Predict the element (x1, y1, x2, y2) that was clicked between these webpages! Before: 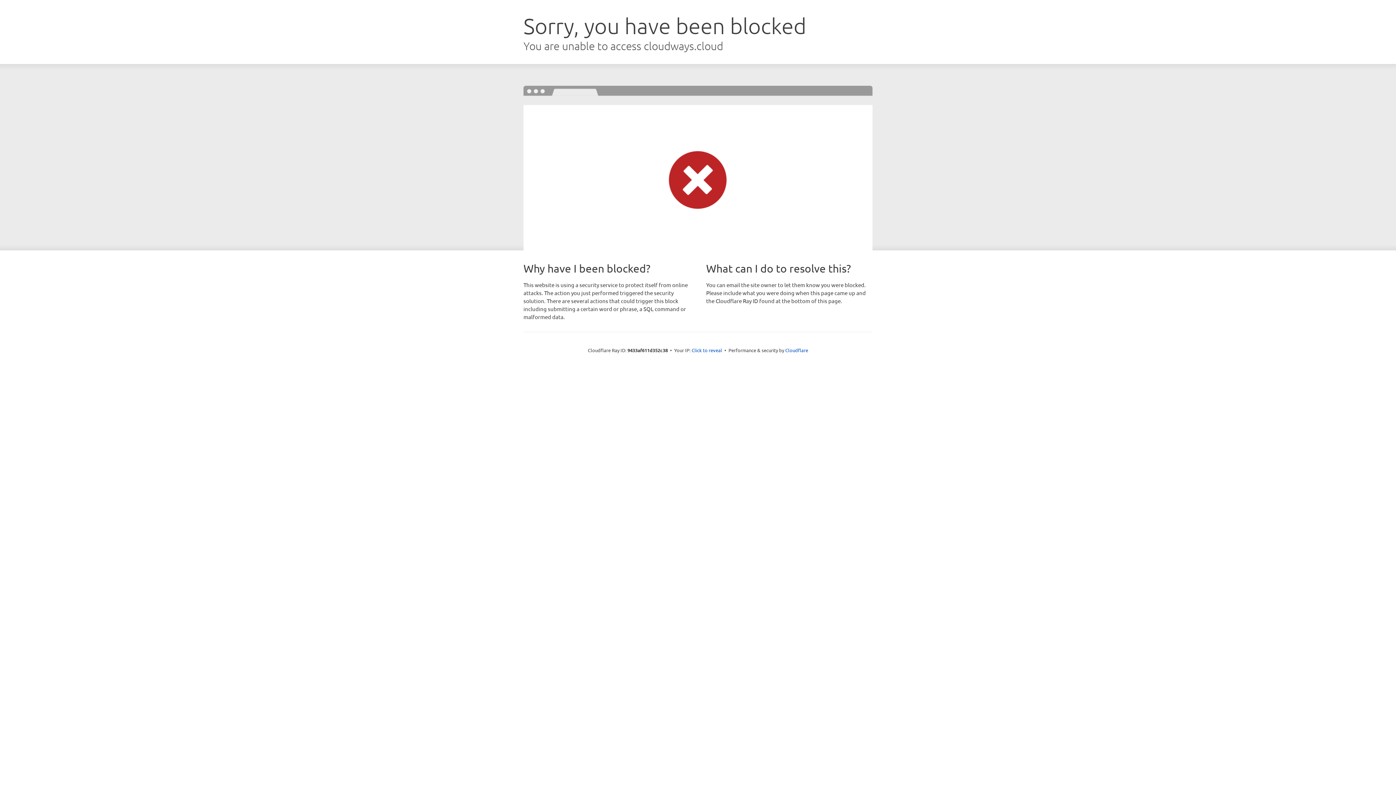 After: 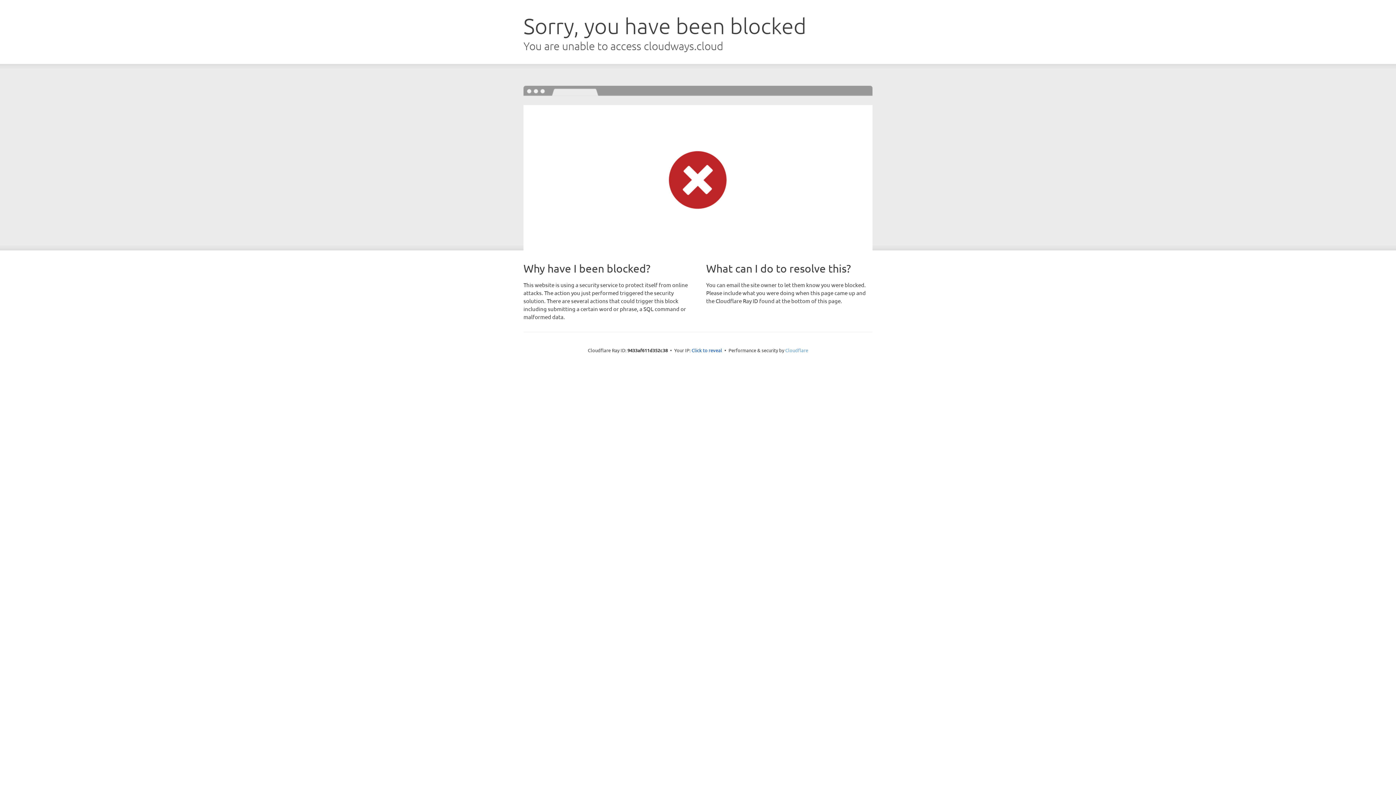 Action: bbox: (785, 347, 808, 353) label: Cloudflare